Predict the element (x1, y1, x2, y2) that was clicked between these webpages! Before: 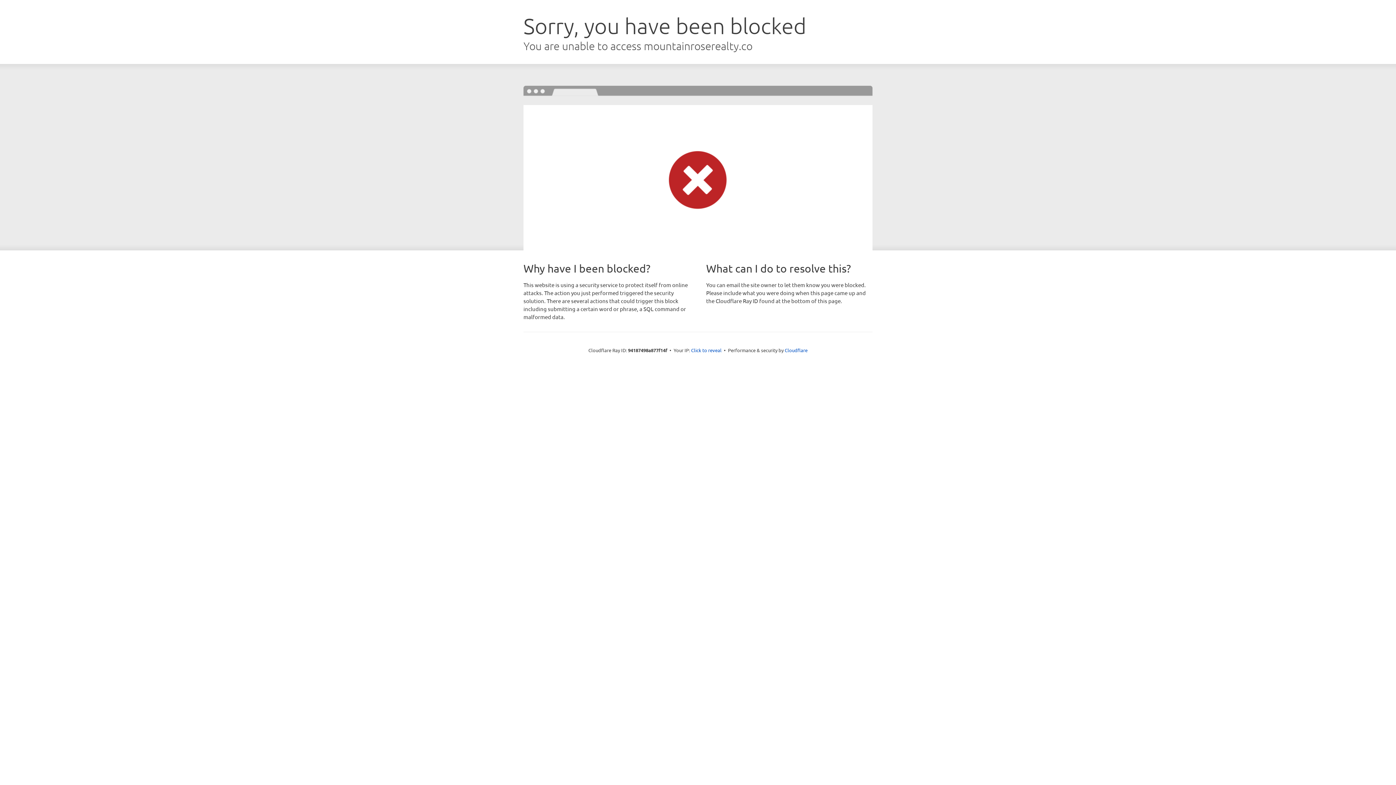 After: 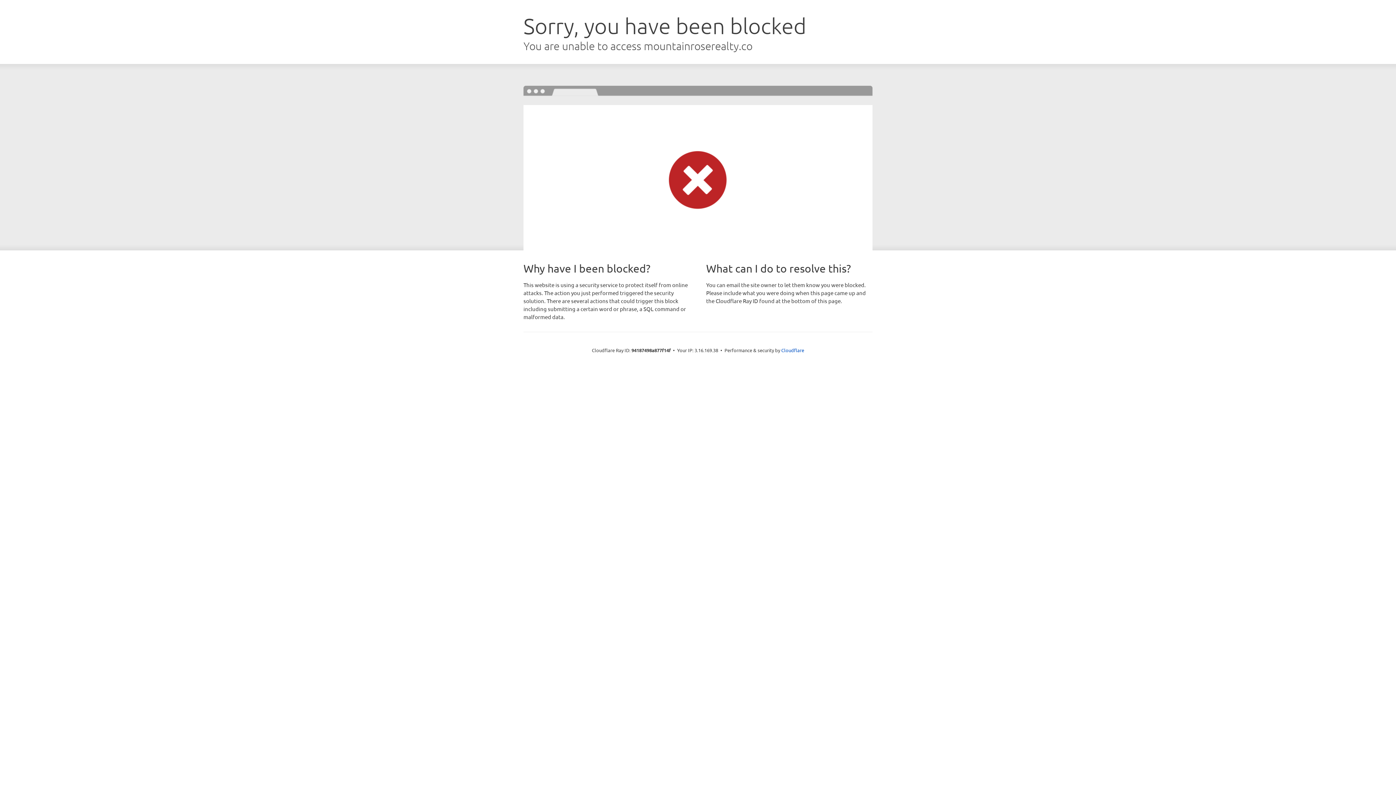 Action: label: Click to reveal bbox: (691, 346, 721, 353)